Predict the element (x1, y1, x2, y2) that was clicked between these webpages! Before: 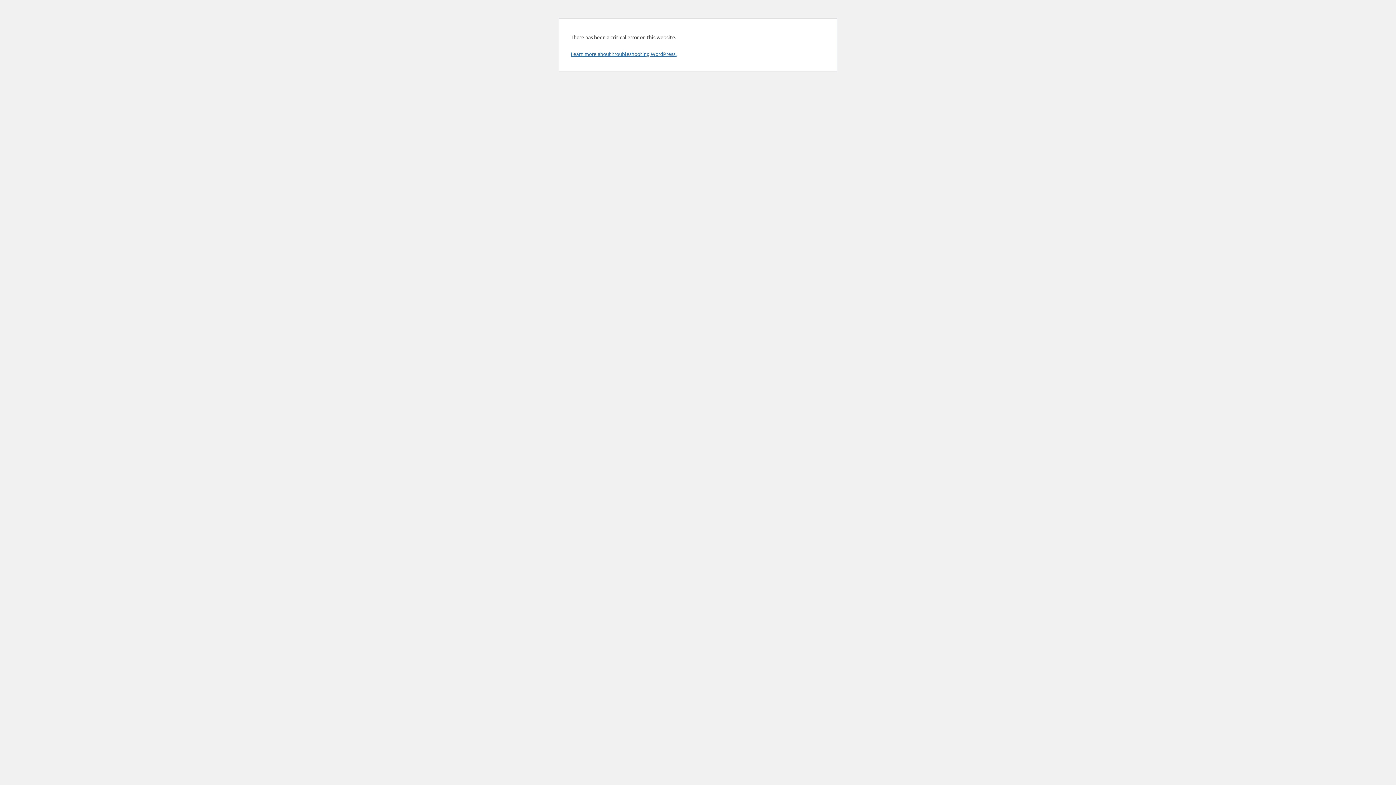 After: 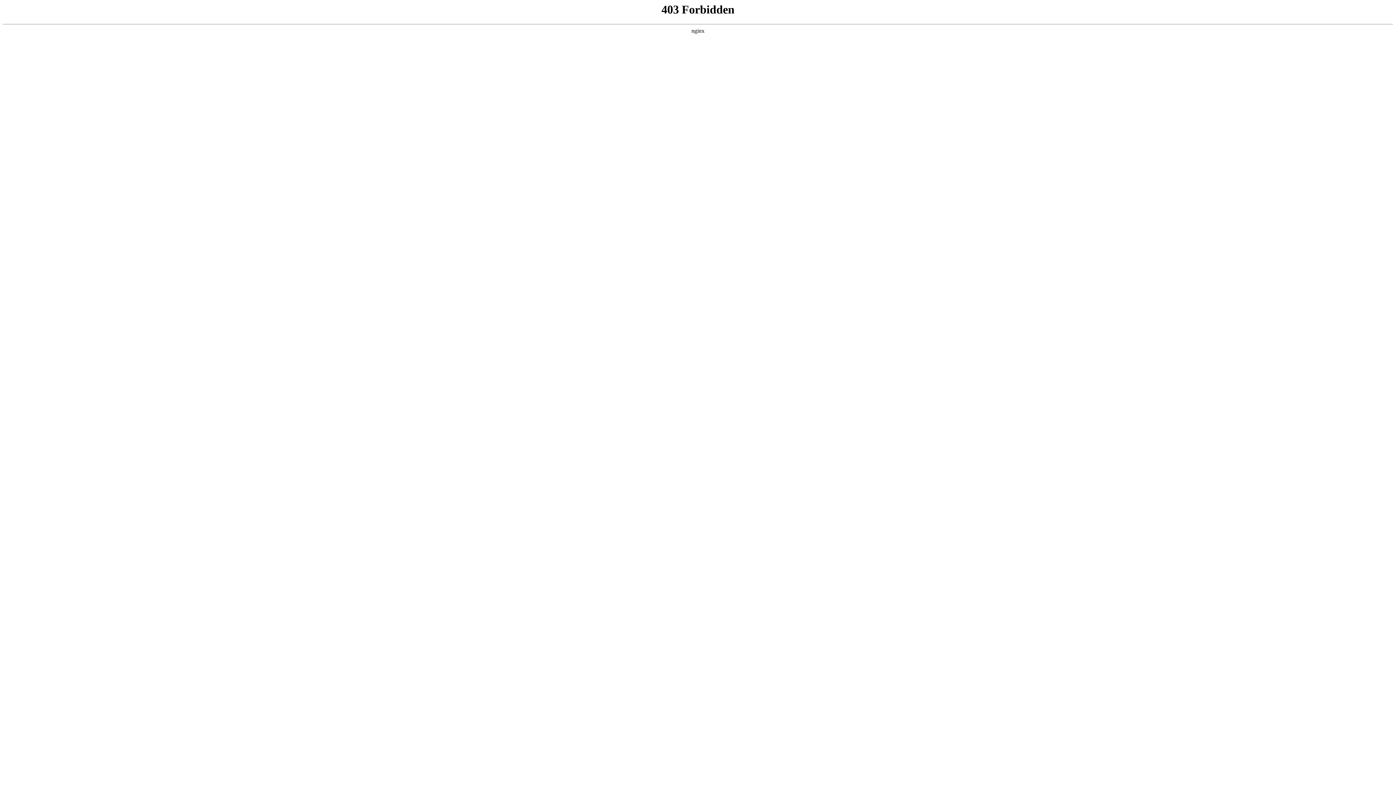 Action: bbox: (570, 50, 676, 57) label: Learn more about troubleshooting WordPress.